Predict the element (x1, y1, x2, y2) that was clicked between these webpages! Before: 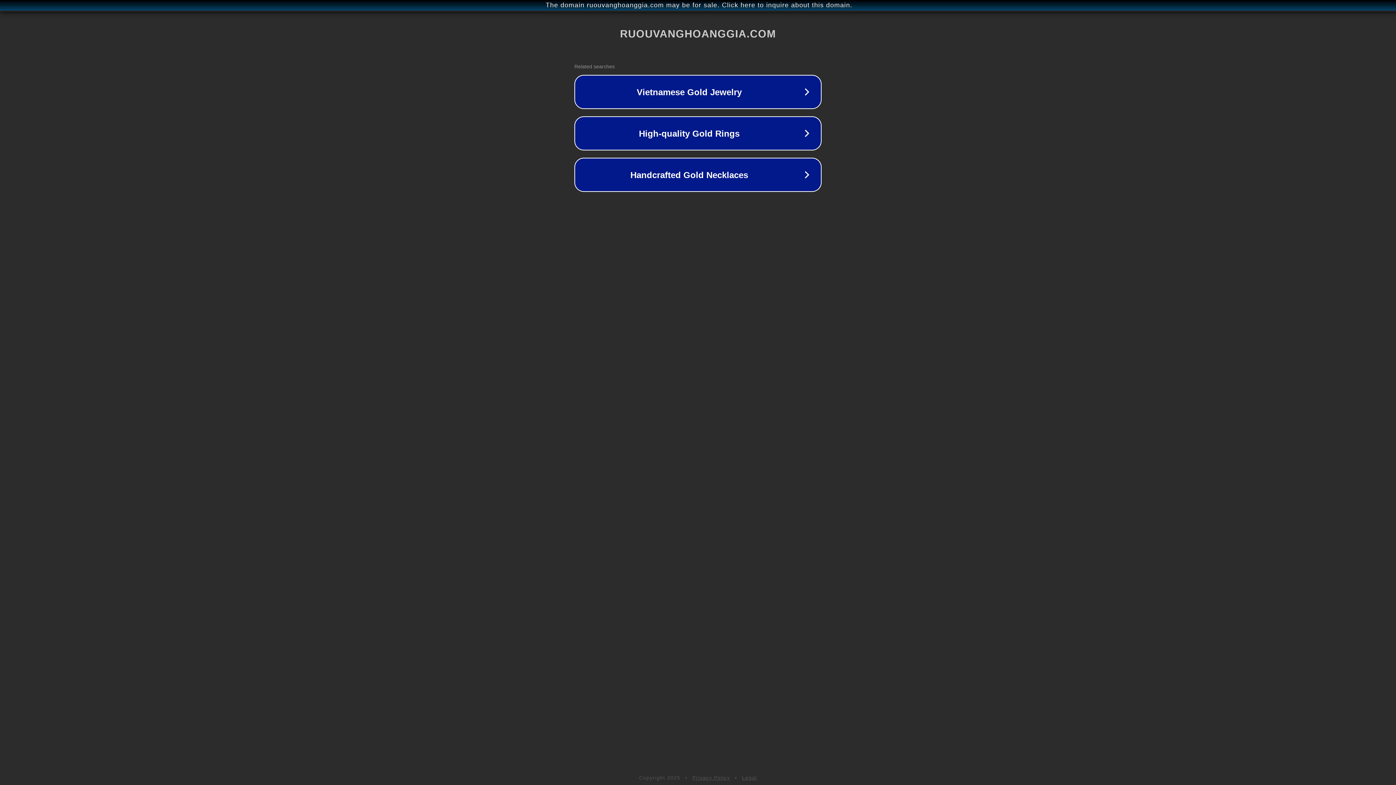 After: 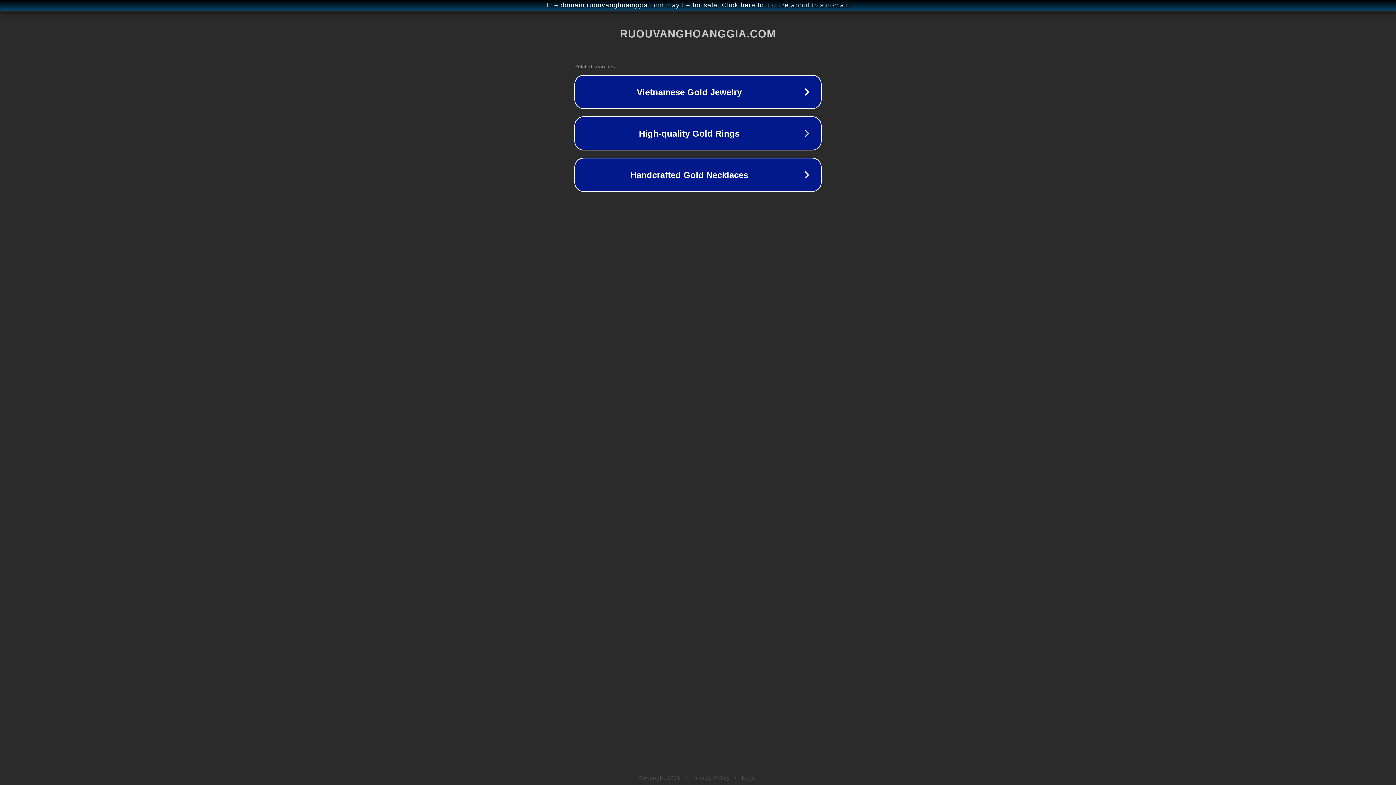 Action: bbox: (742, 775, 757, 781) label: Legal